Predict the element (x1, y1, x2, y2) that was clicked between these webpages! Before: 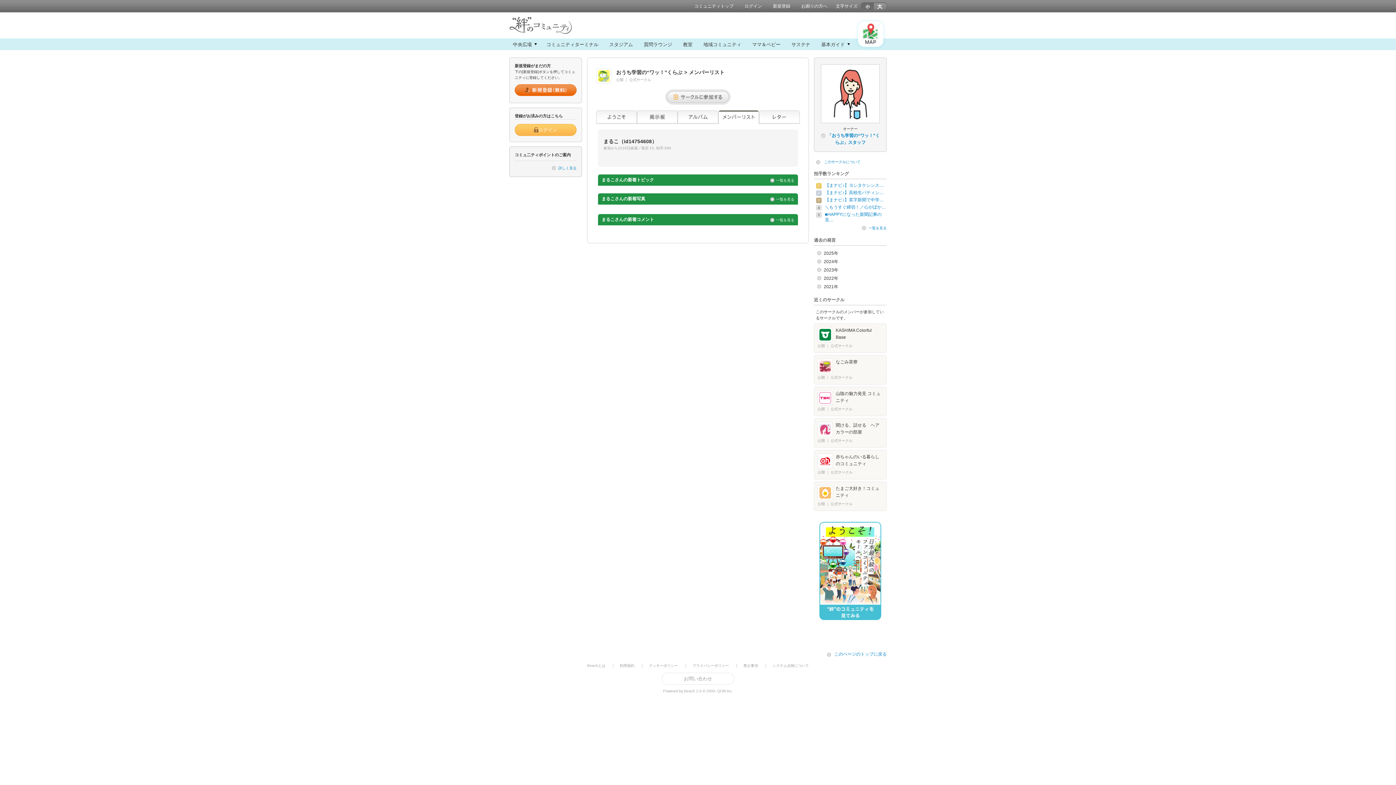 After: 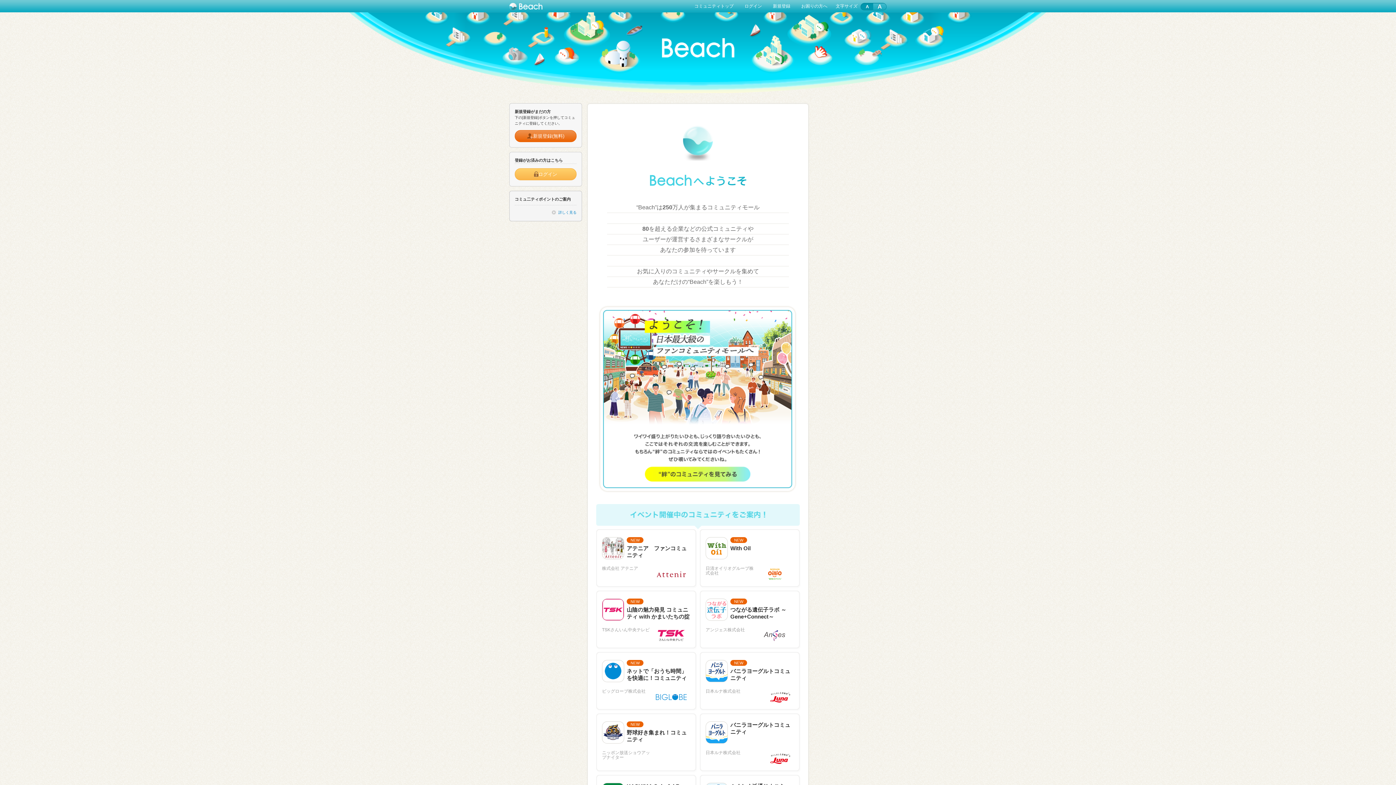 Action: bbox: (587, 664, 605, 668) label: Beachとは